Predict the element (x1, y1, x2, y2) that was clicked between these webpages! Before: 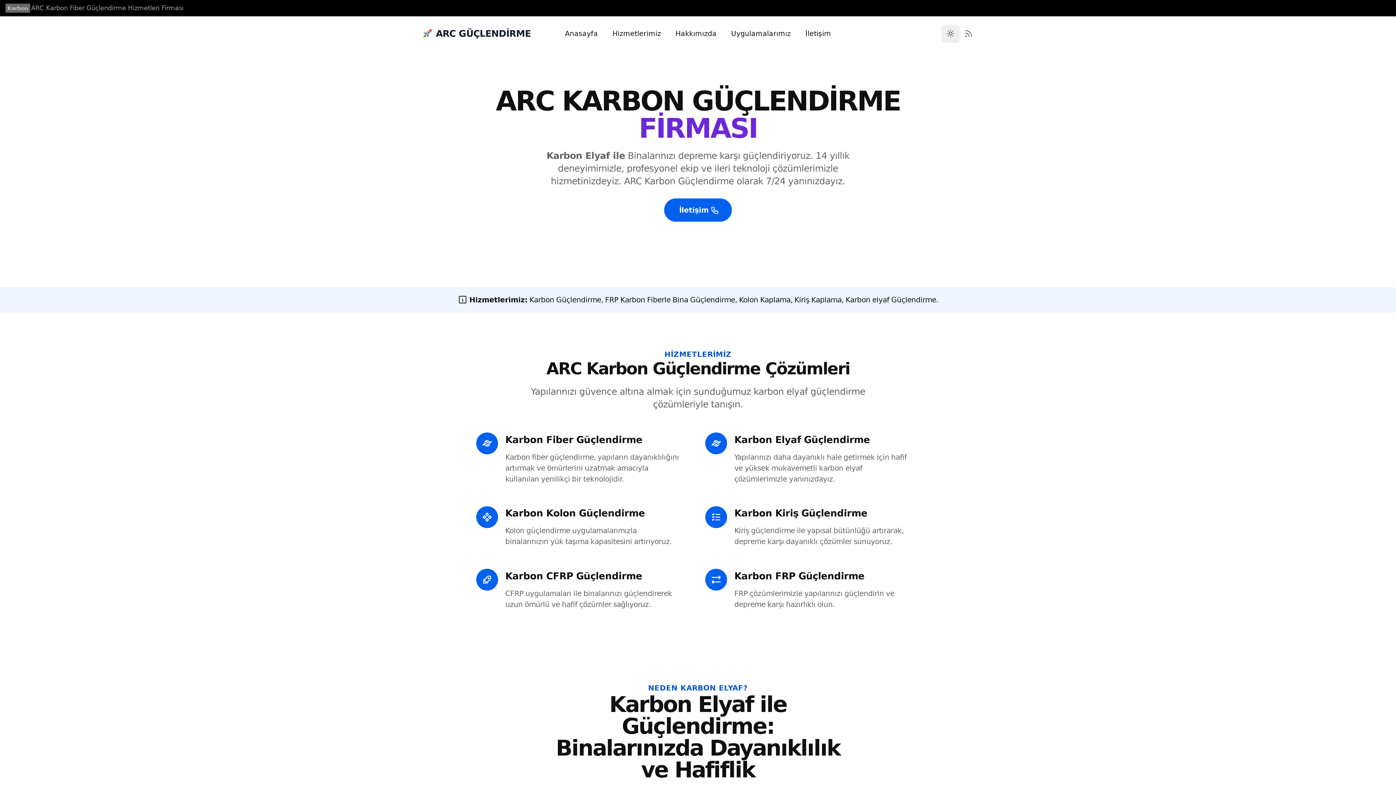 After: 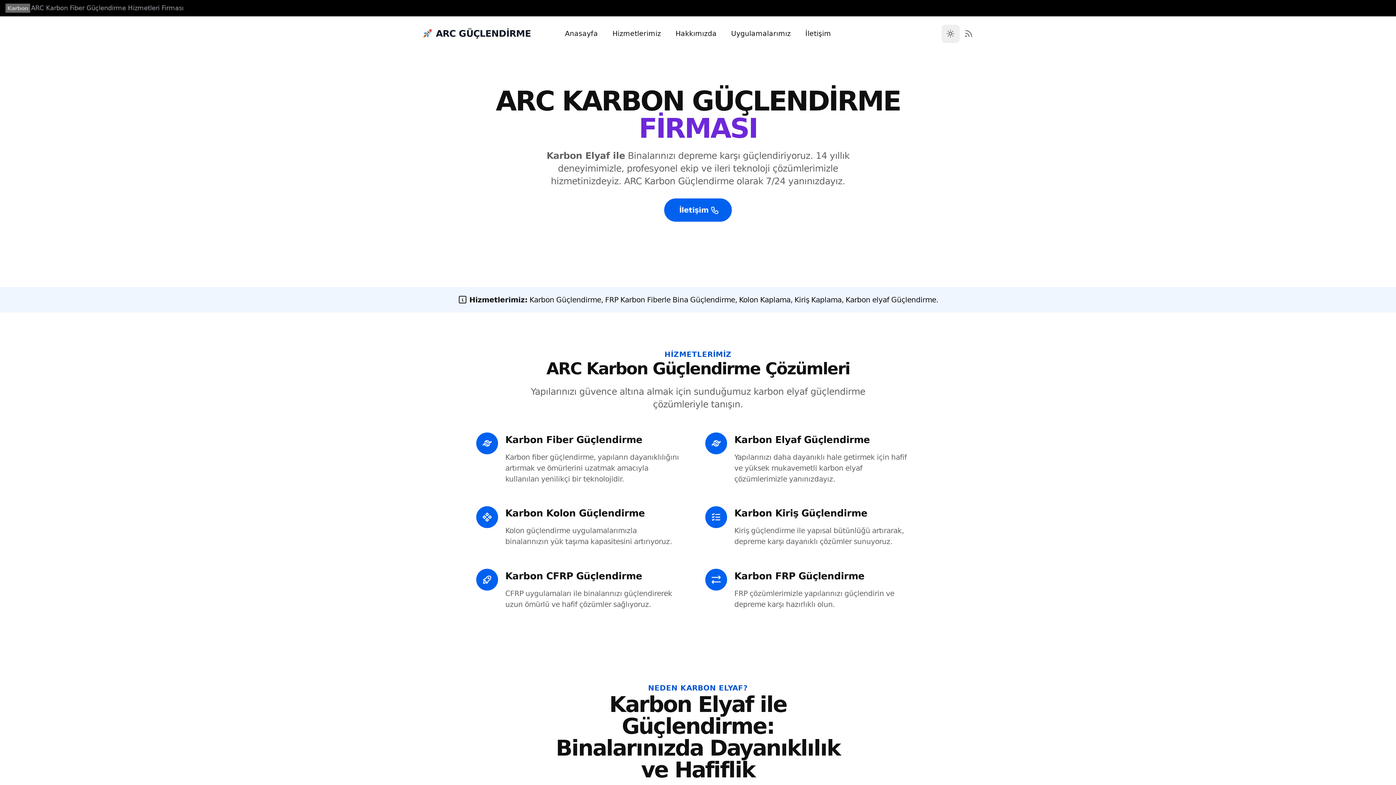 Action: label: ARC Karbon Fiber Güçlendirme Hizmetleri Firması bbox: (31, 3, 183, 12)